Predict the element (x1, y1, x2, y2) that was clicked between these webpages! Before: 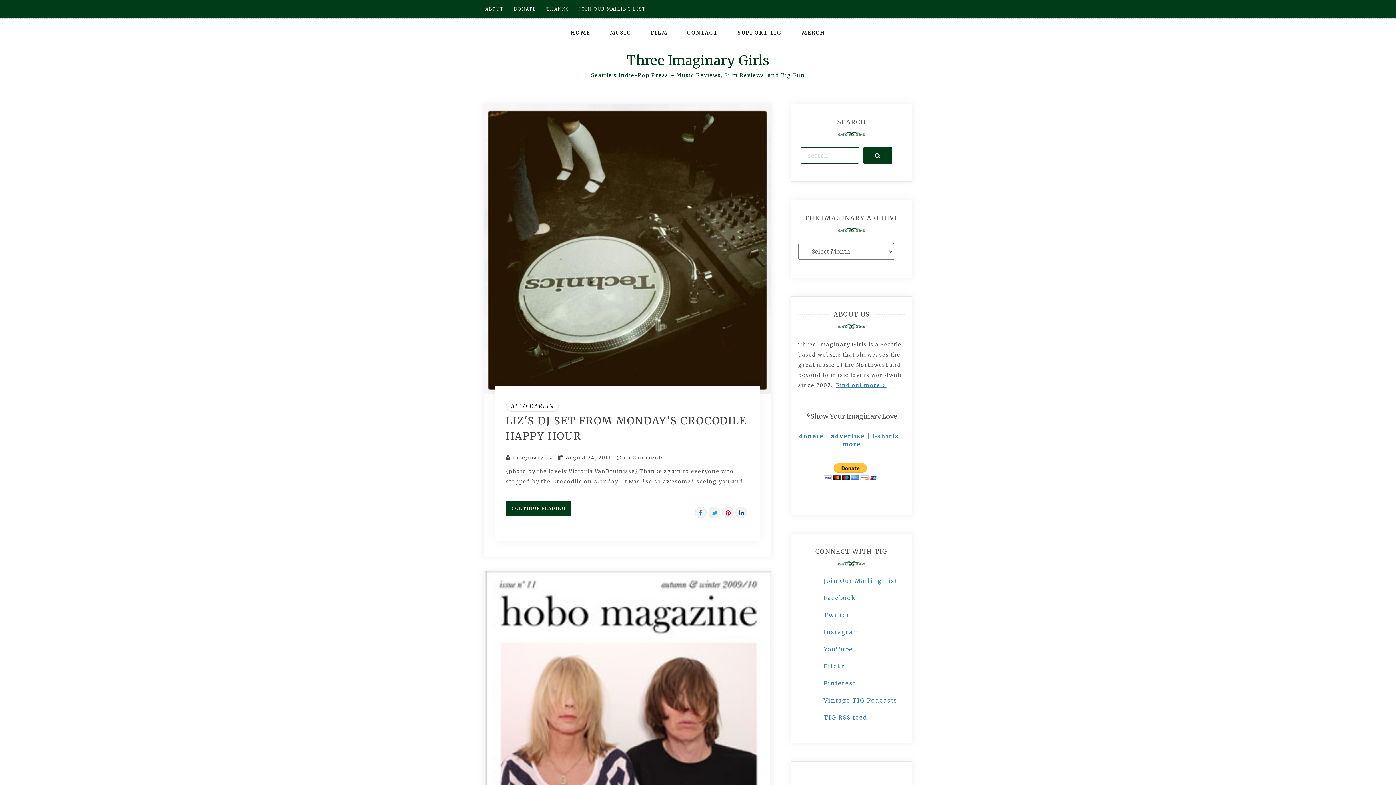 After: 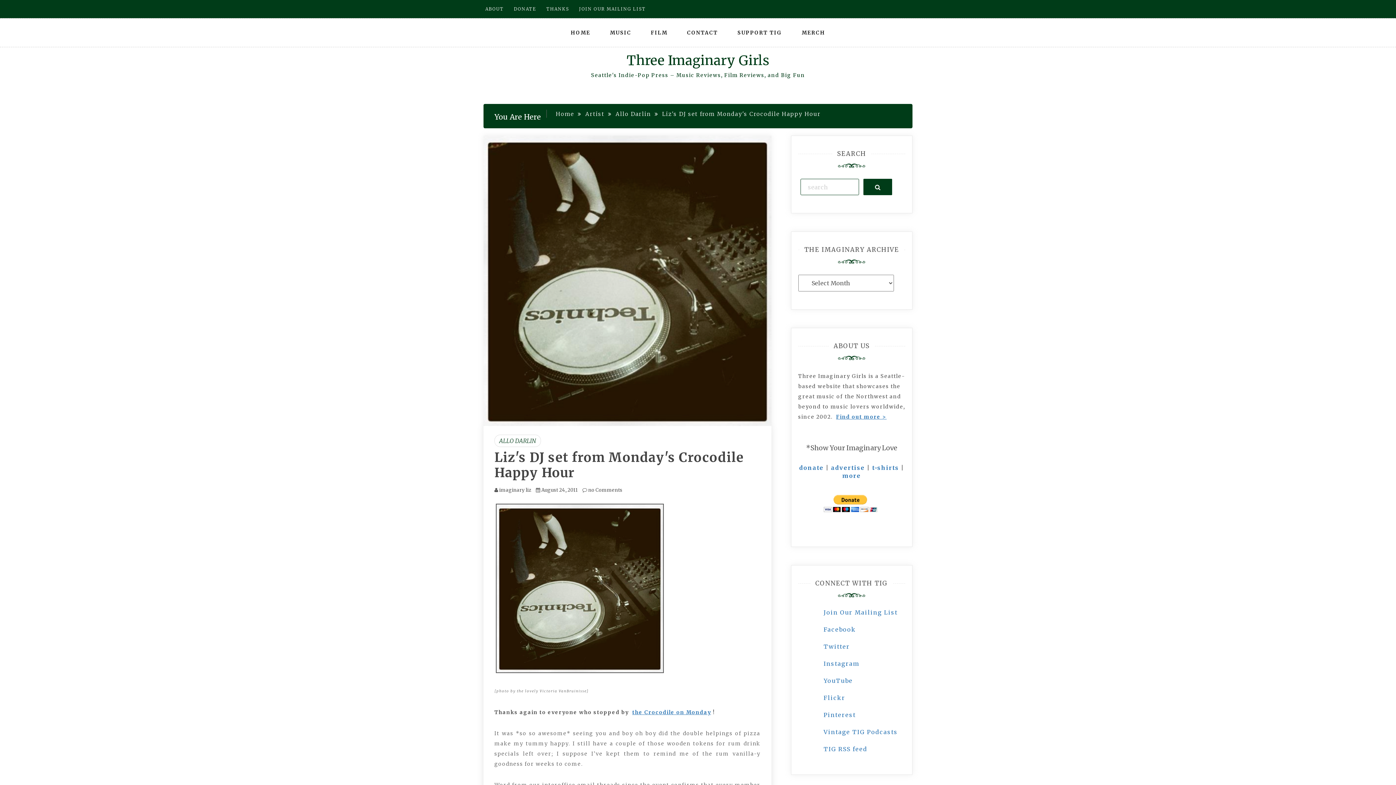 Action: bbox: (566, 454, 611, 460) label: August 24, 2011